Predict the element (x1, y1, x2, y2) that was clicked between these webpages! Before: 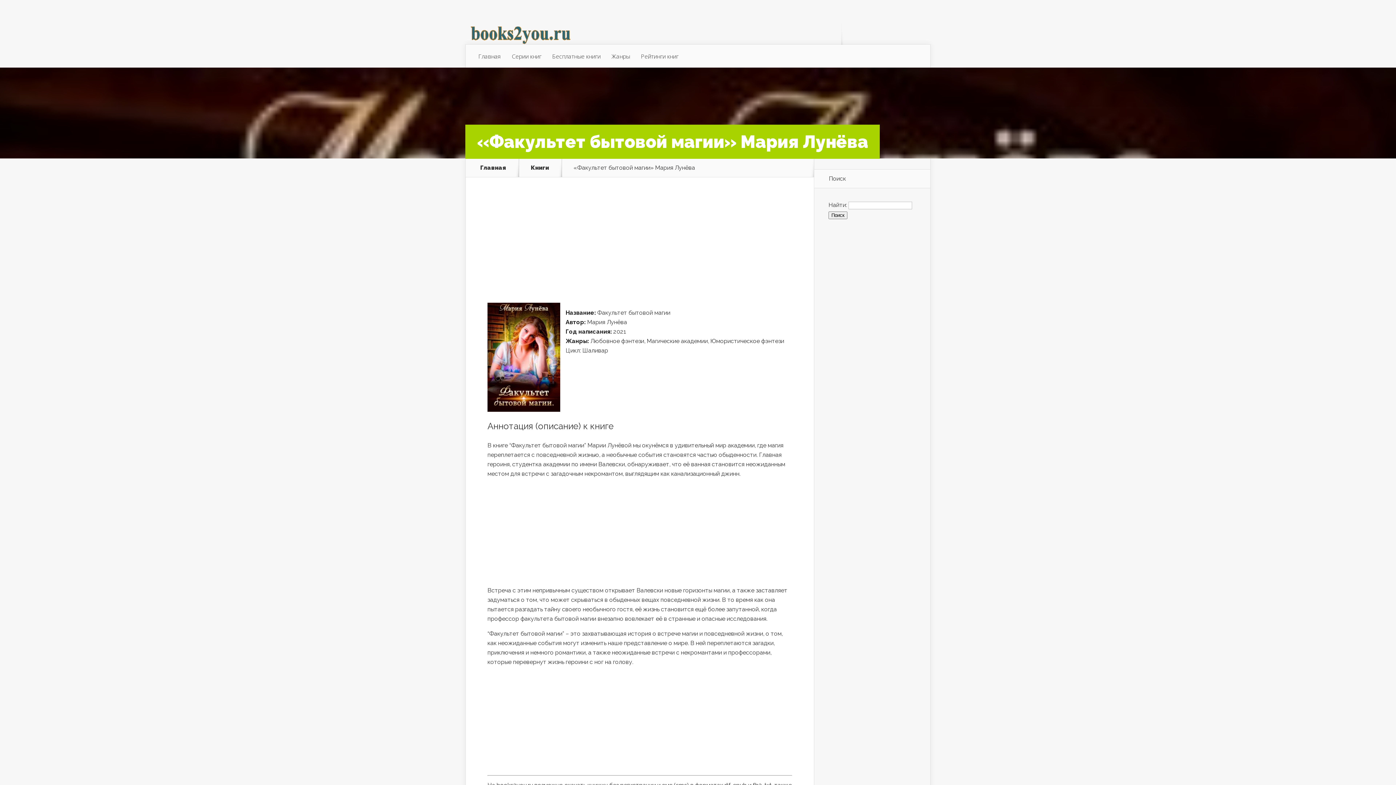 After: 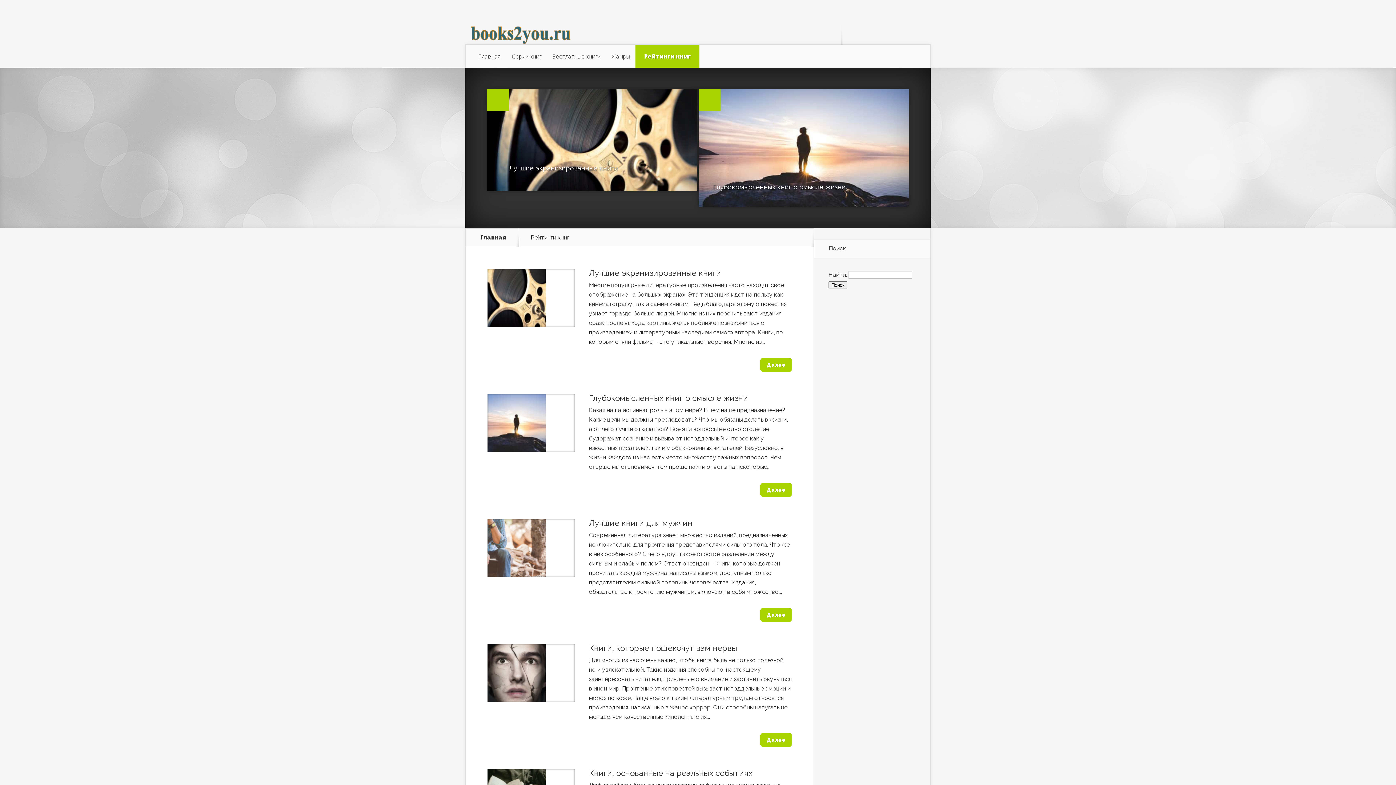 Action: label: Рейтинги книг bbox: (635, 44, 684, 68)